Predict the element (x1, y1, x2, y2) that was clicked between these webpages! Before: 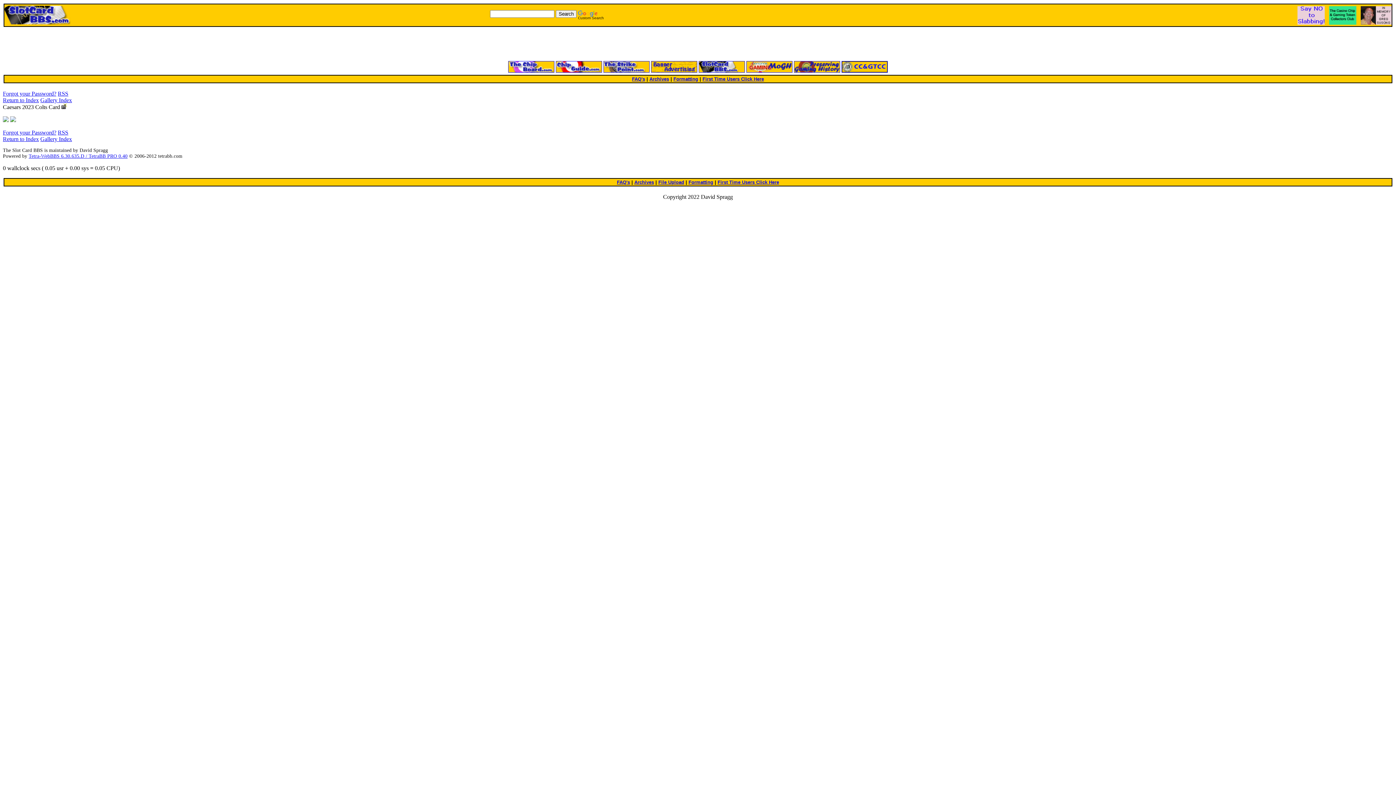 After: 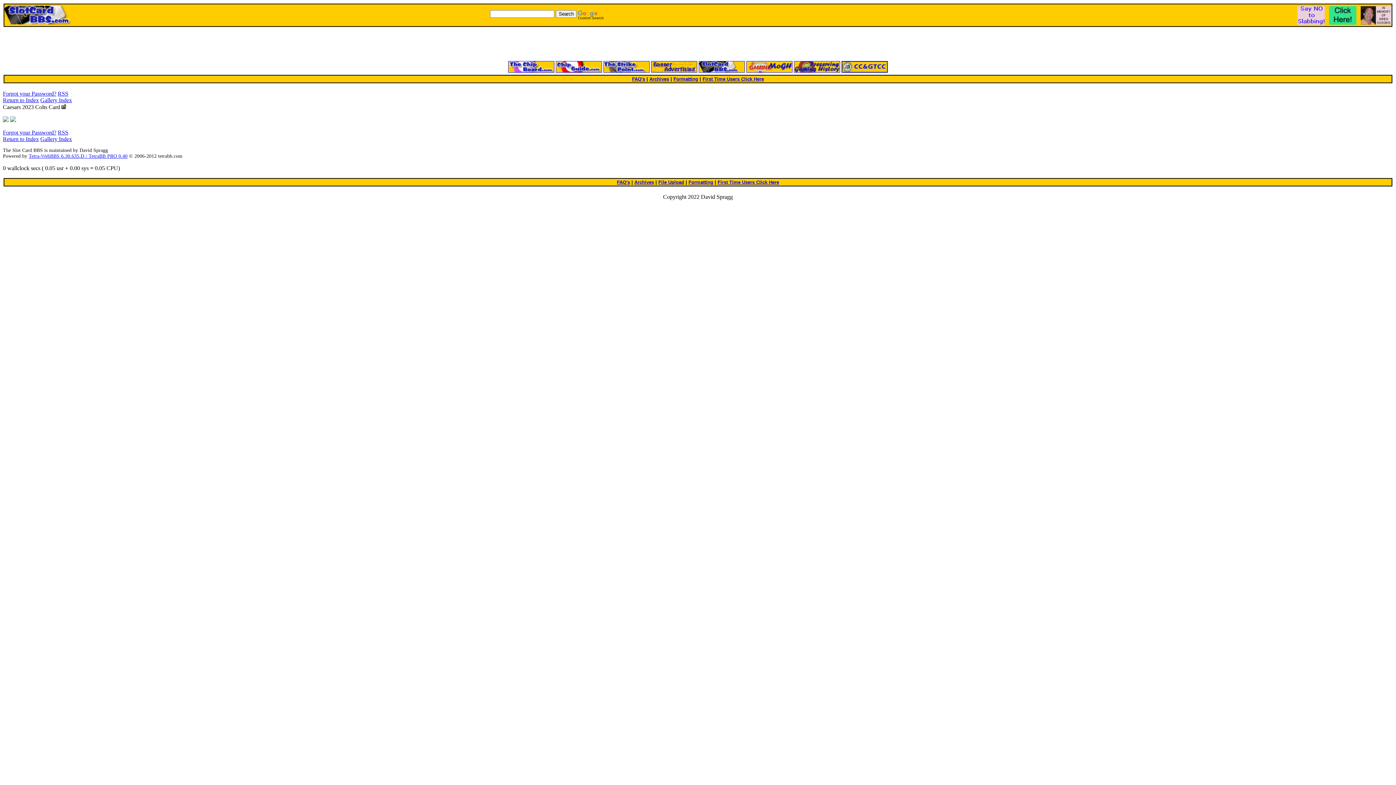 Action: bbox: (28, 153, 127, 158) label: Tetra-WebBBS 6.30.635.D / TetraBB PRO 0.40